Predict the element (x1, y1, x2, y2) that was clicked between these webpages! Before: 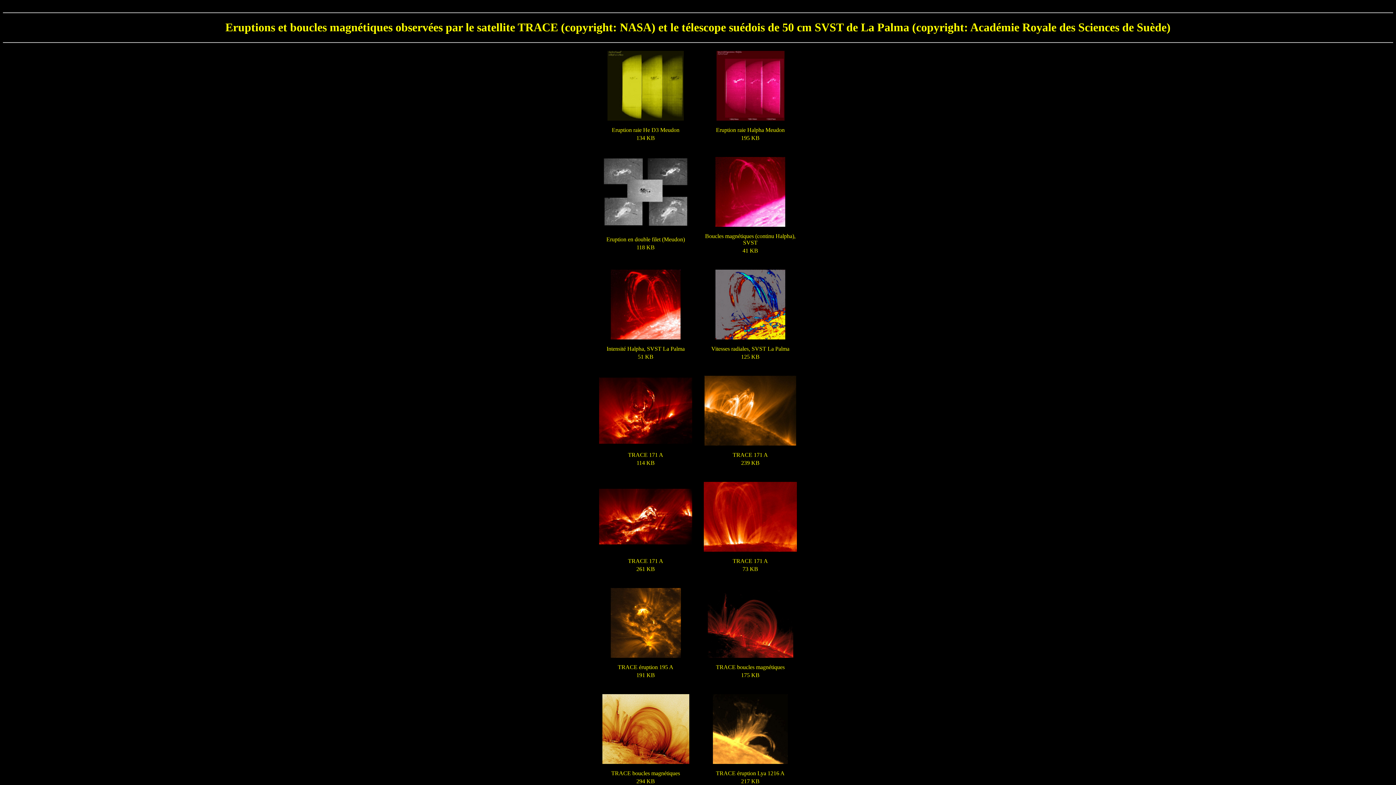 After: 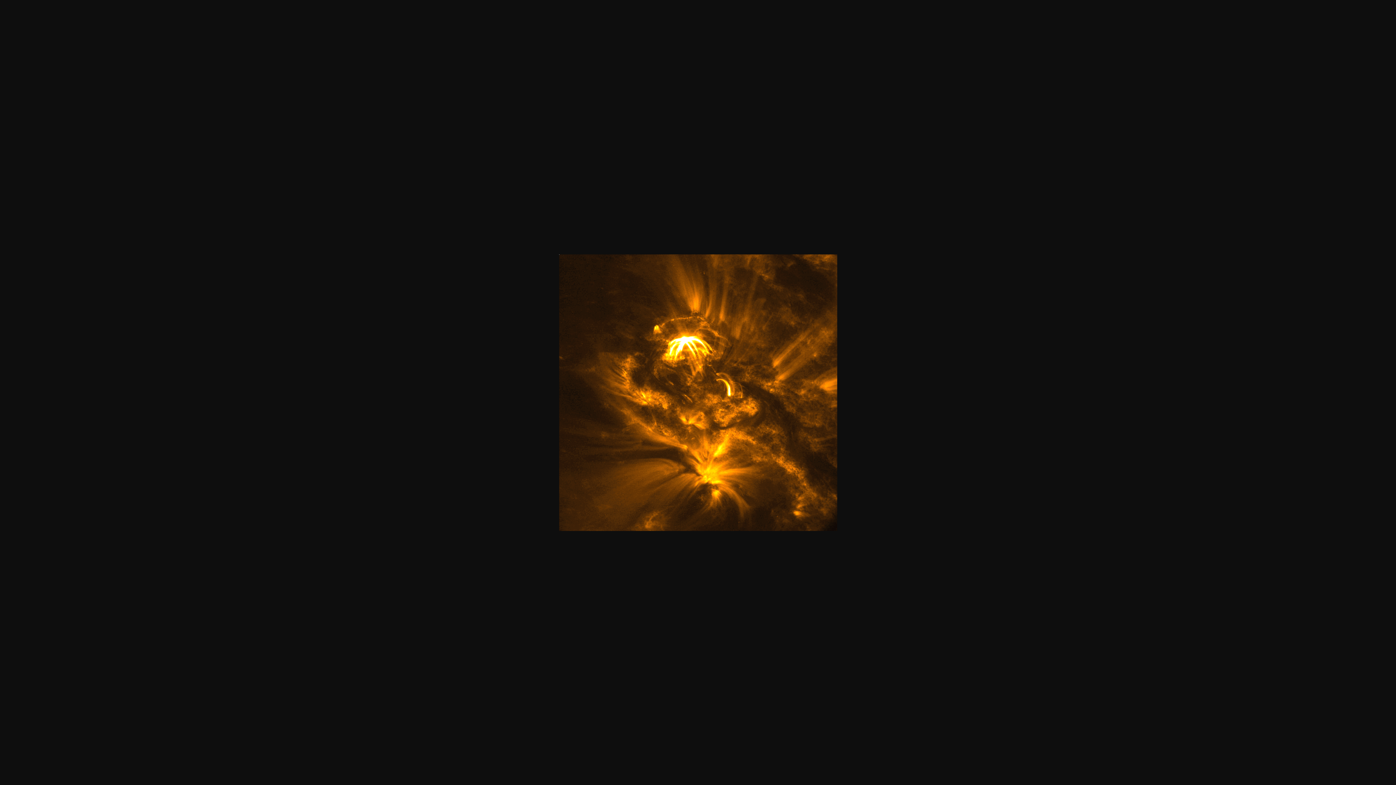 Action: bbox: (610, 653, 680, 659)